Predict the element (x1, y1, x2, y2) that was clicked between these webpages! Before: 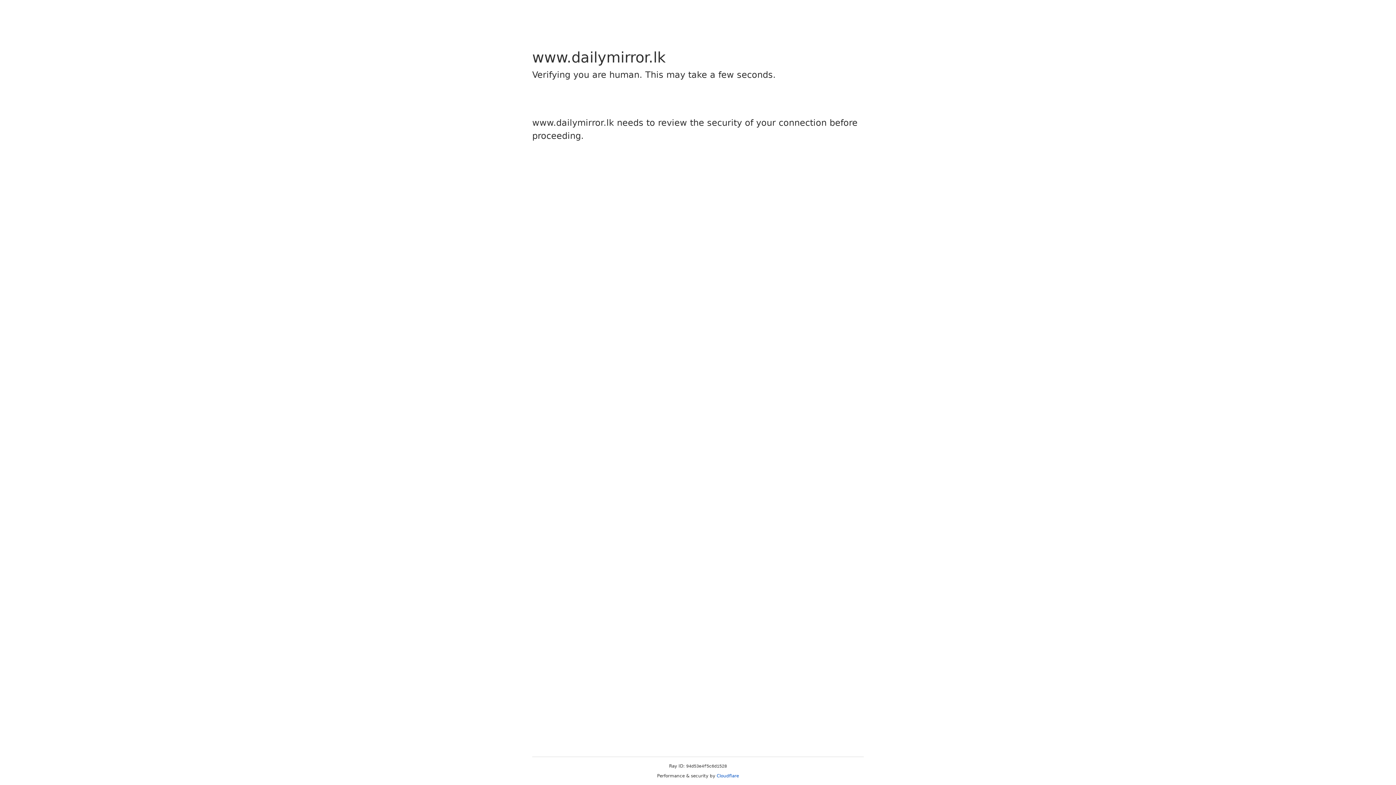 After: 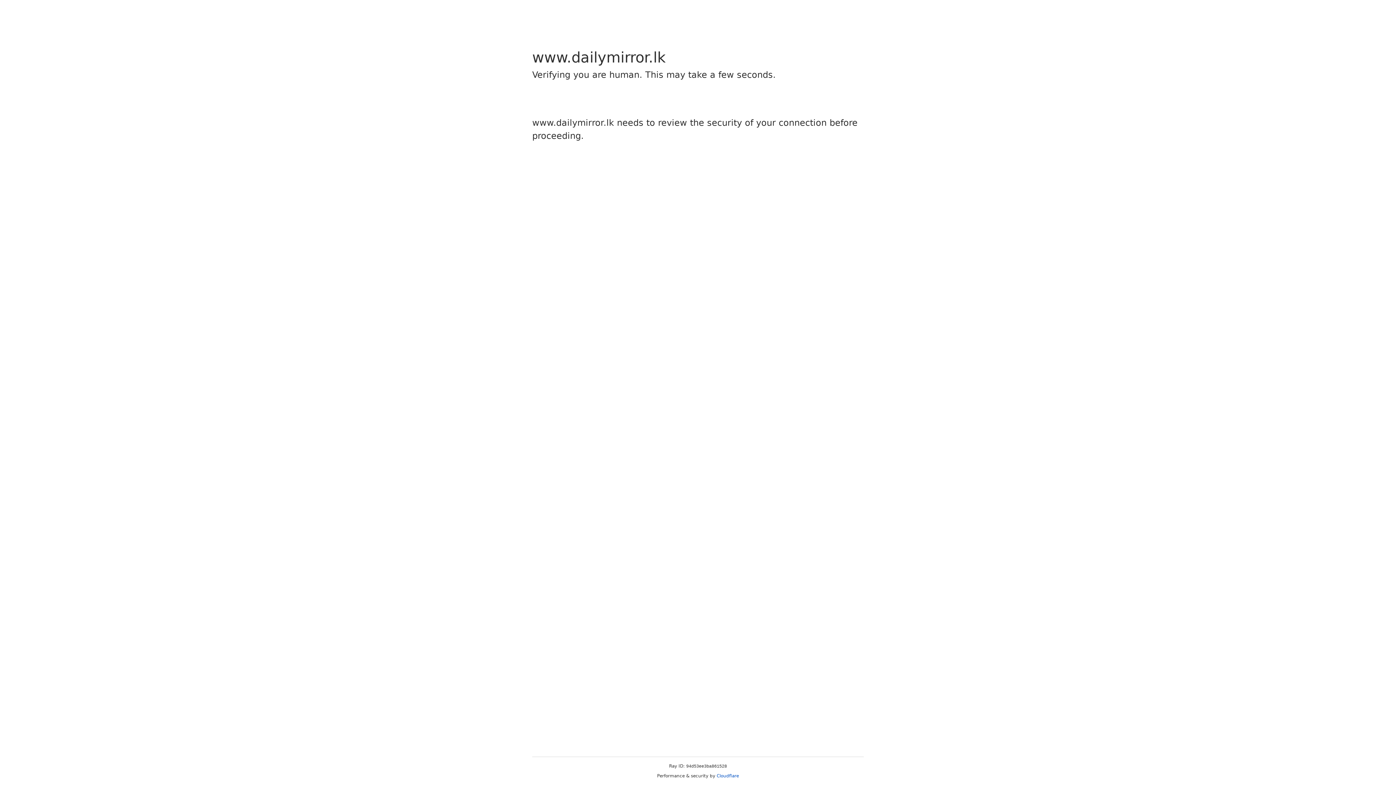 Action: label: Cloudflare bbox: (716, 773, 739, 778)